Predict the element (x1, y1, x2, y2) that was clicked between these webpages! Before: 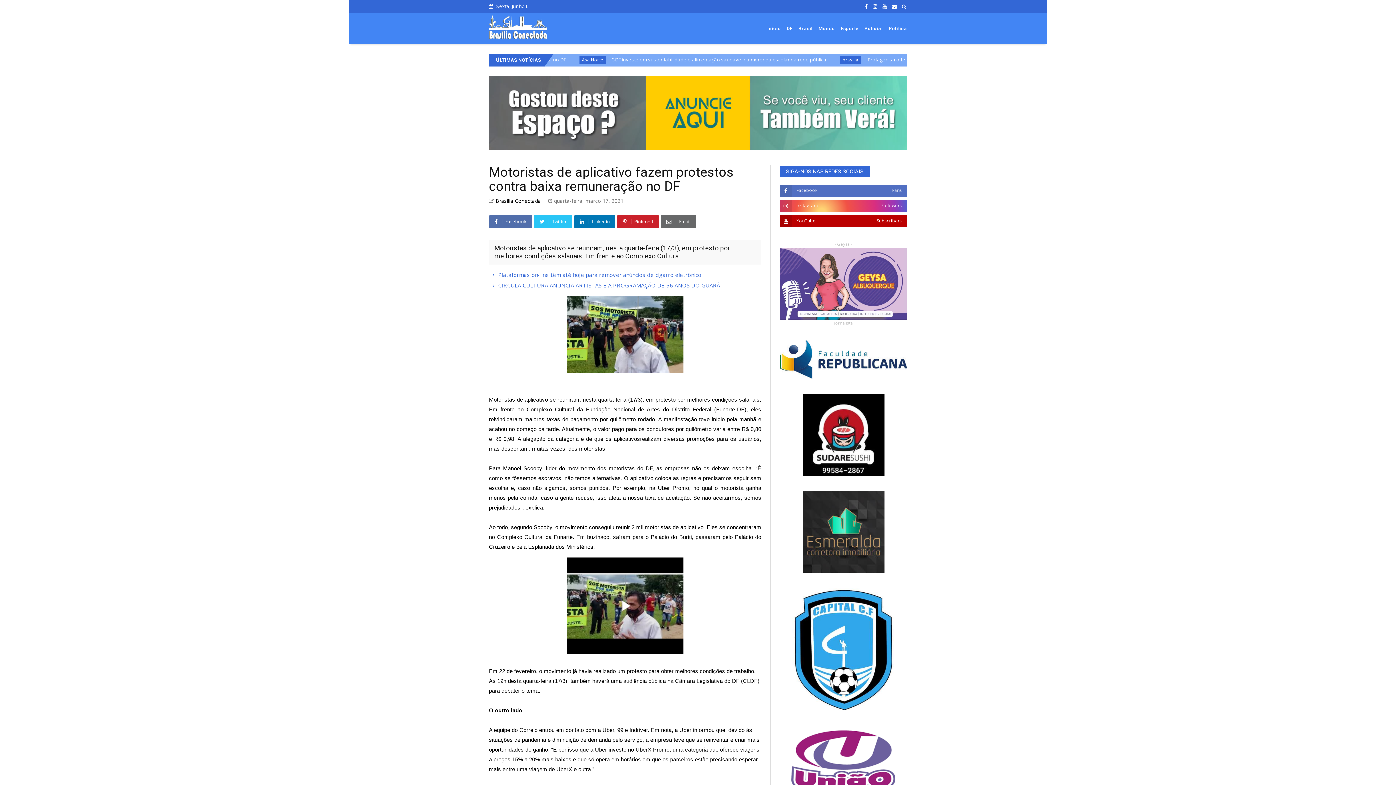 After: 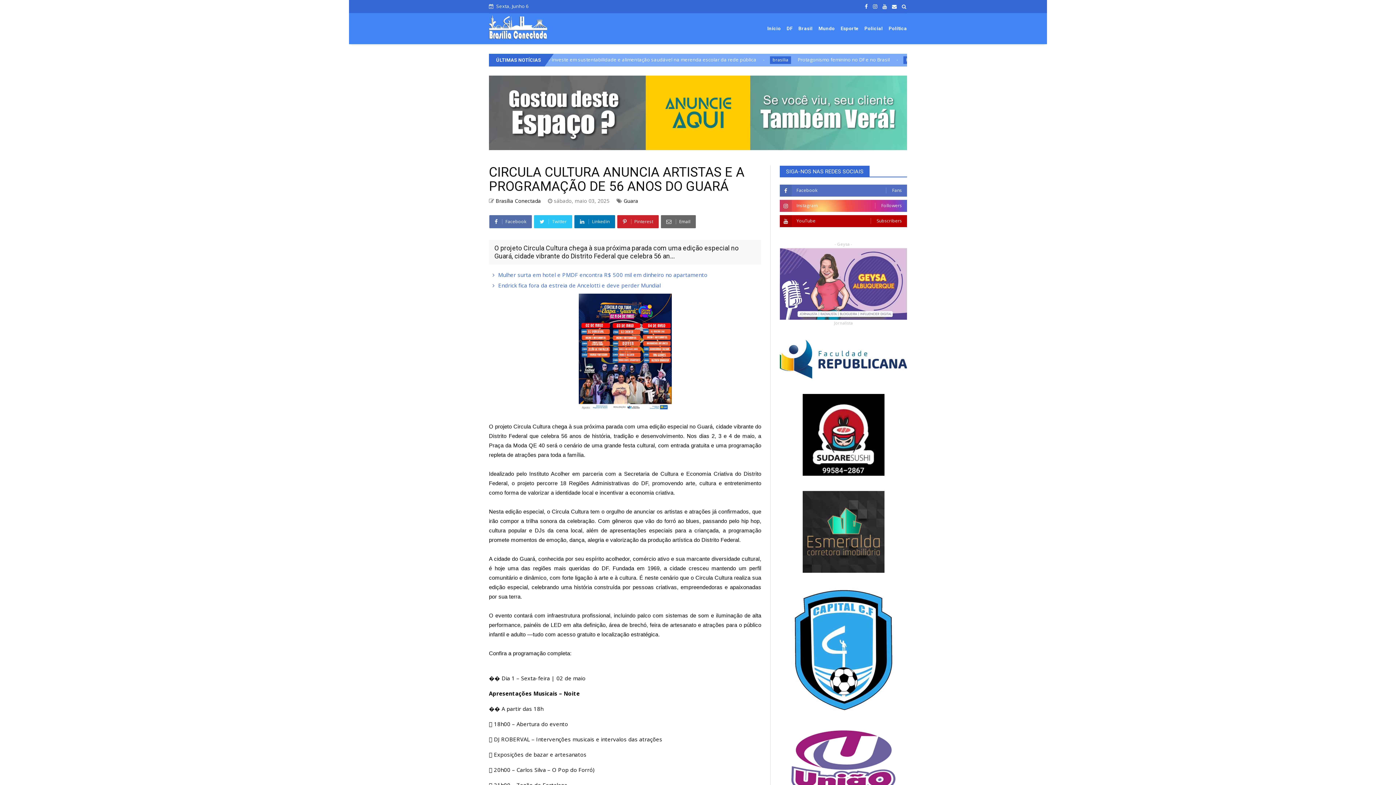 Action: bbox: (498, 281, 720, 289) label: CIRCULA CULTURA ANUNCIA ARTISTAS E A PROGRAMAÇÃO DE 56 ANOS DO GUARÁ